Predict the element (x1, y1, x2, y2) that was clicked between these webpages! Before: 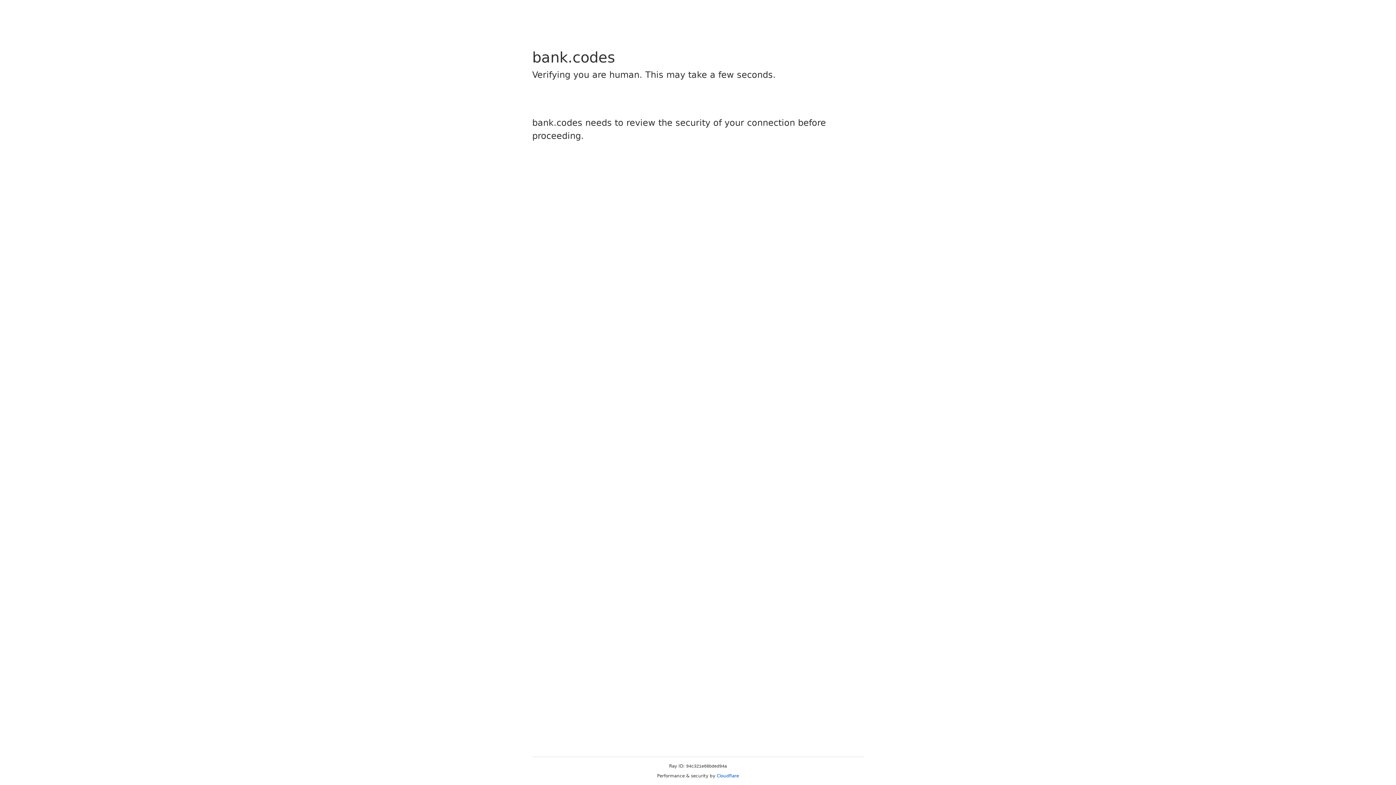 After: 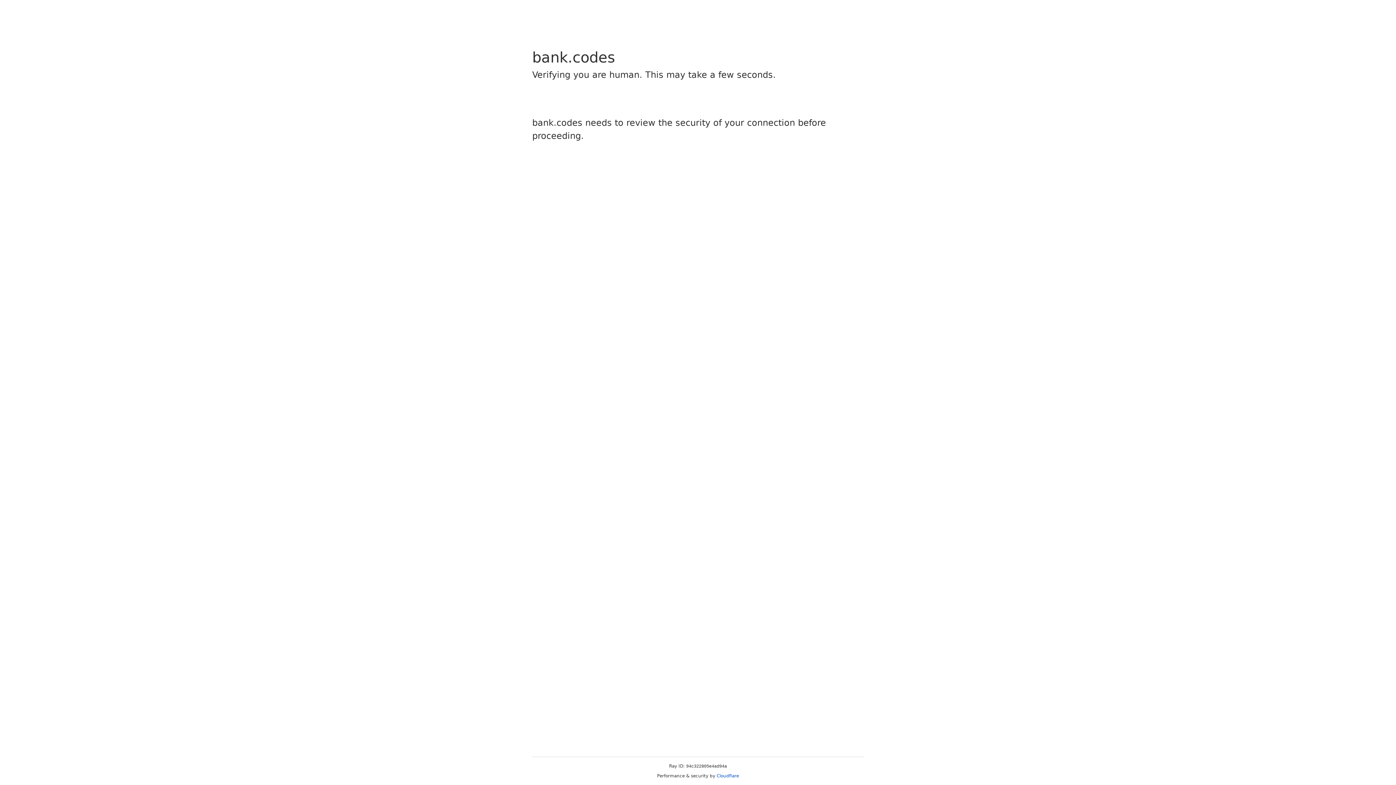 Action: label: Cloudflare bbox: (716, 773, 739, 778)